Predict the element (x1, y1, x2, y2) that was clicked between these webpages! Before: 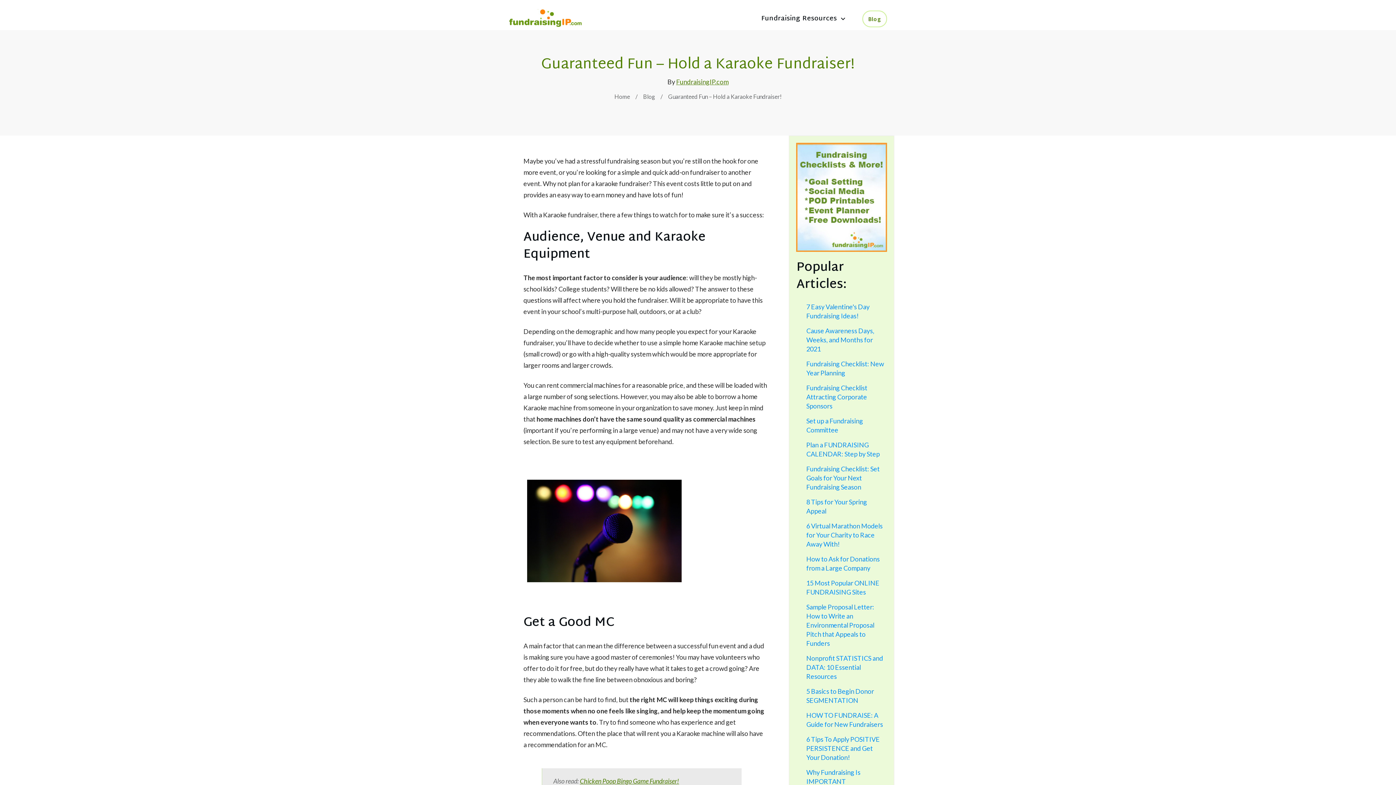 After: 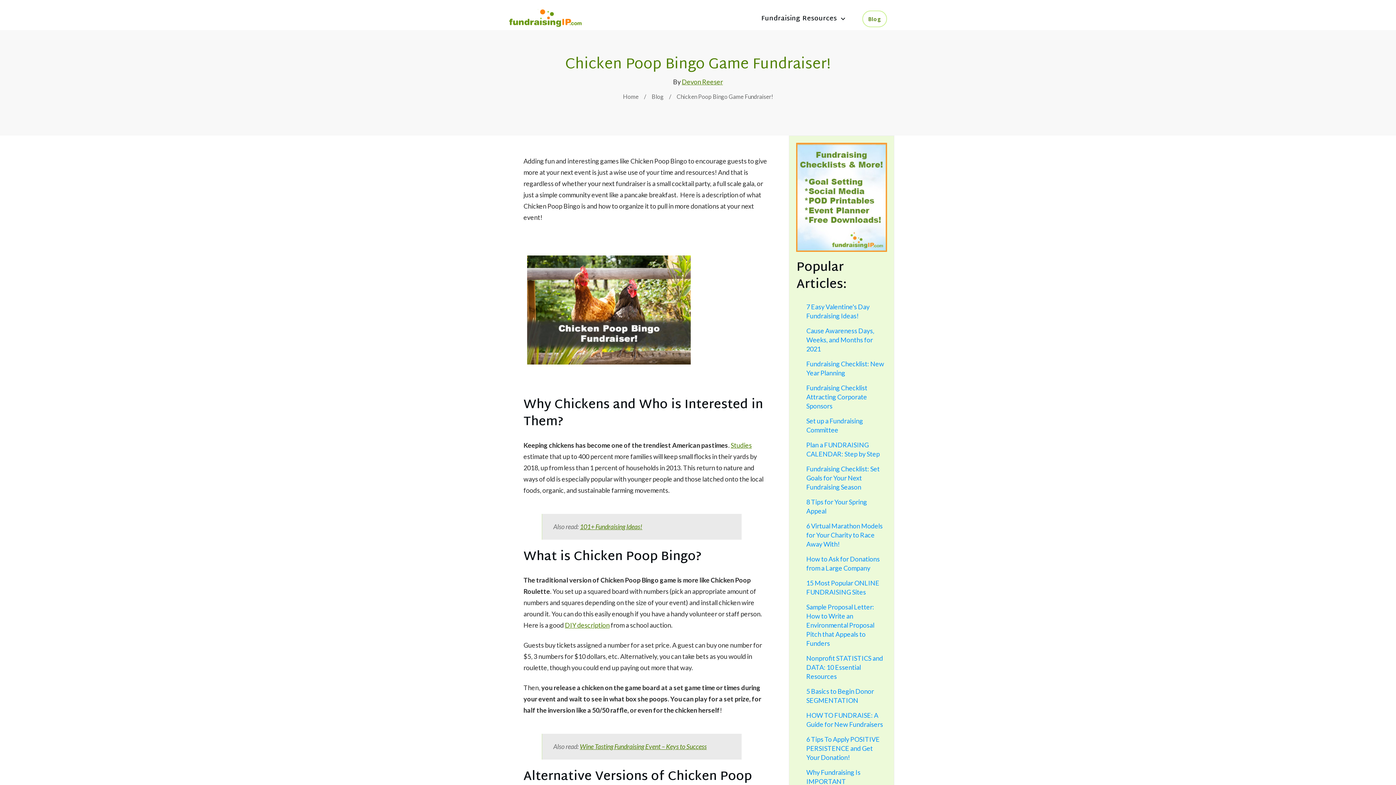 Action: label: Chicken Poop Bingo Game Fundraiser! bbox: (580, 777, 679, 785)